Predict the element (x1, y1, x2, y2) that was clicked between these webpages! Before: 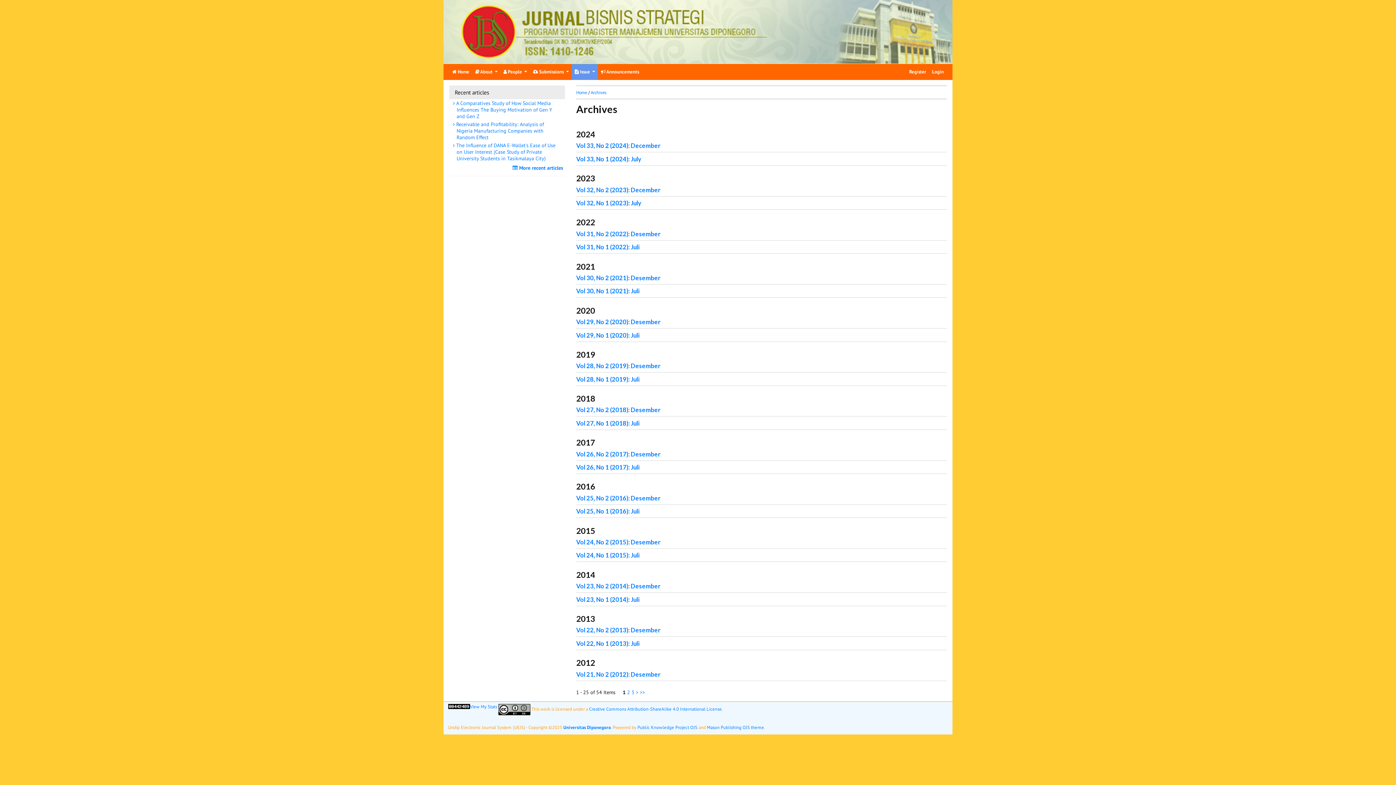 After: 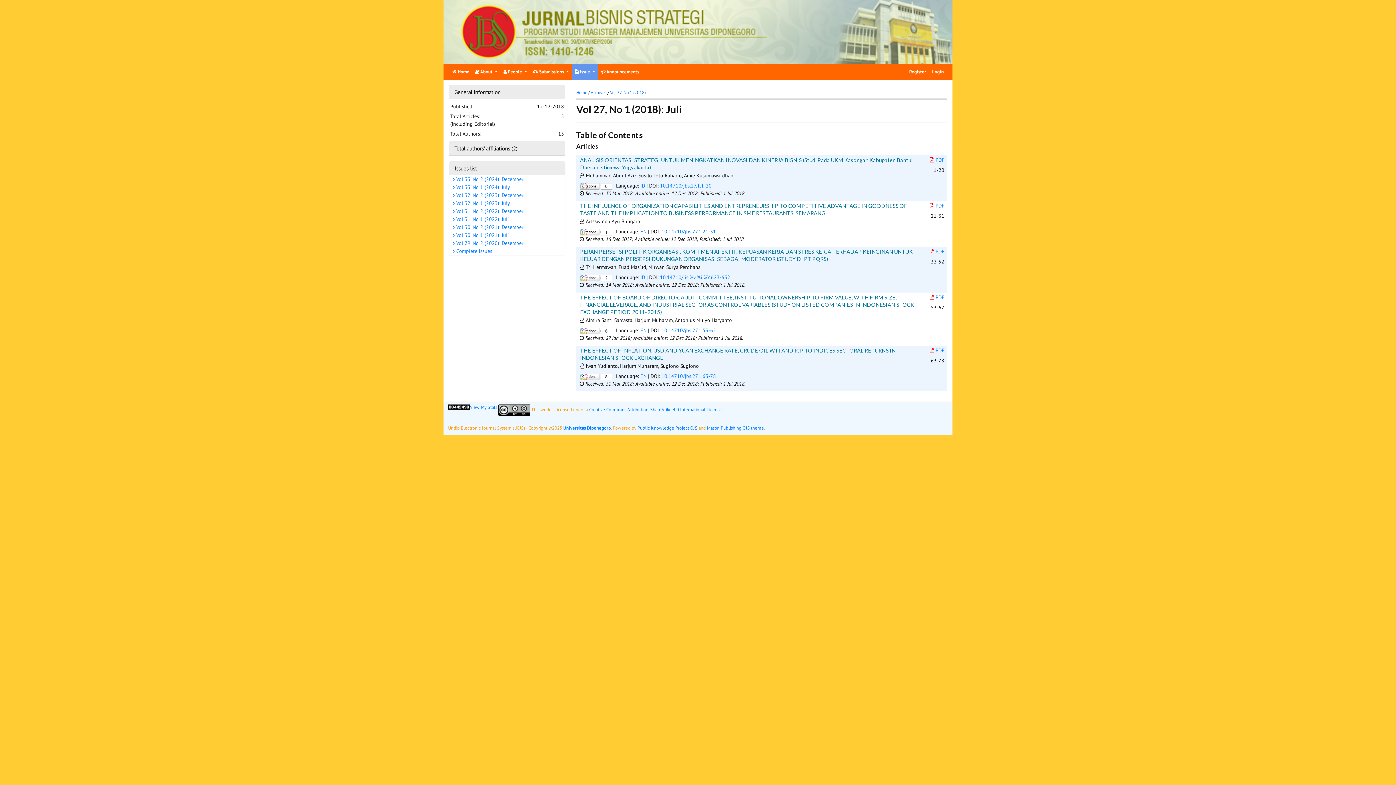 Action: bbox: (576, 419, 639, 427) label: Vol 27, No 1 (2018): Juli